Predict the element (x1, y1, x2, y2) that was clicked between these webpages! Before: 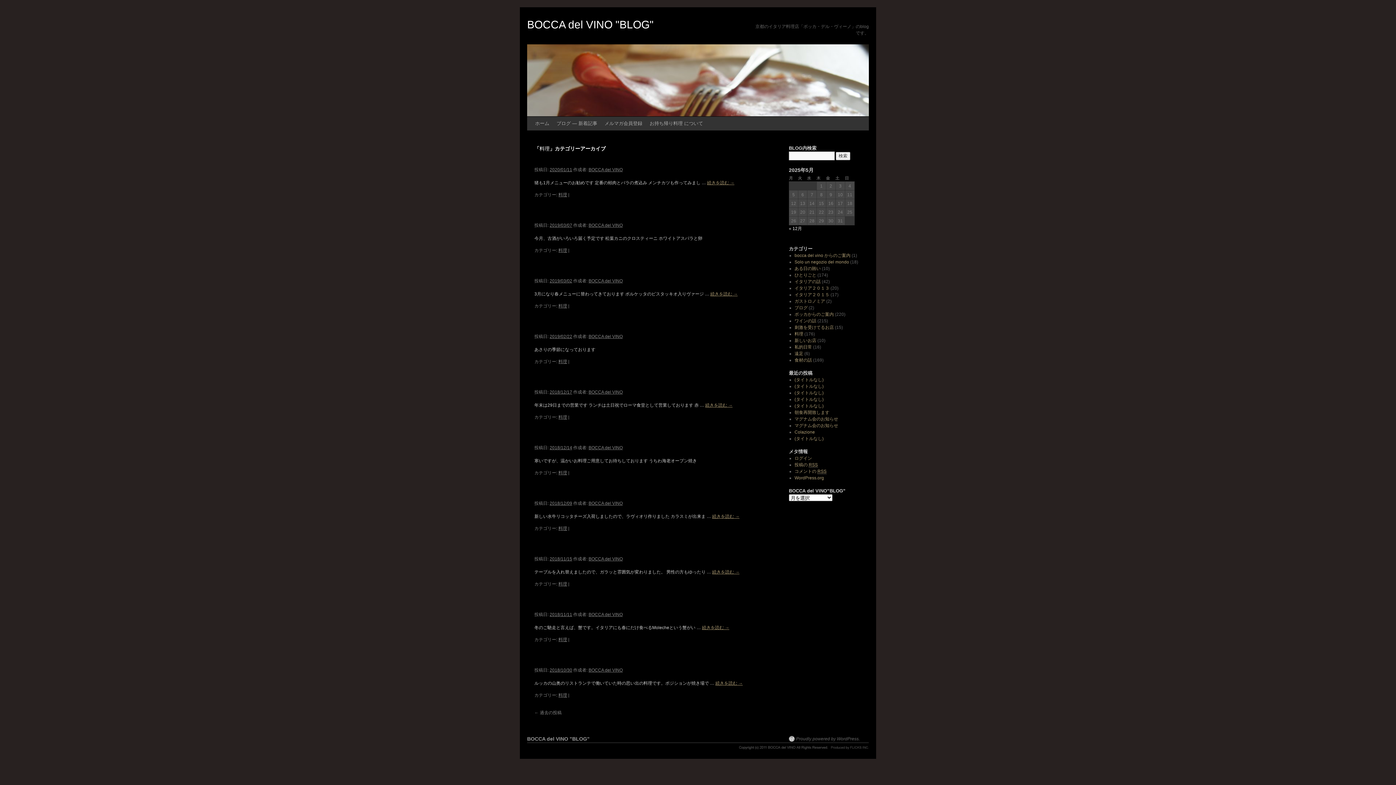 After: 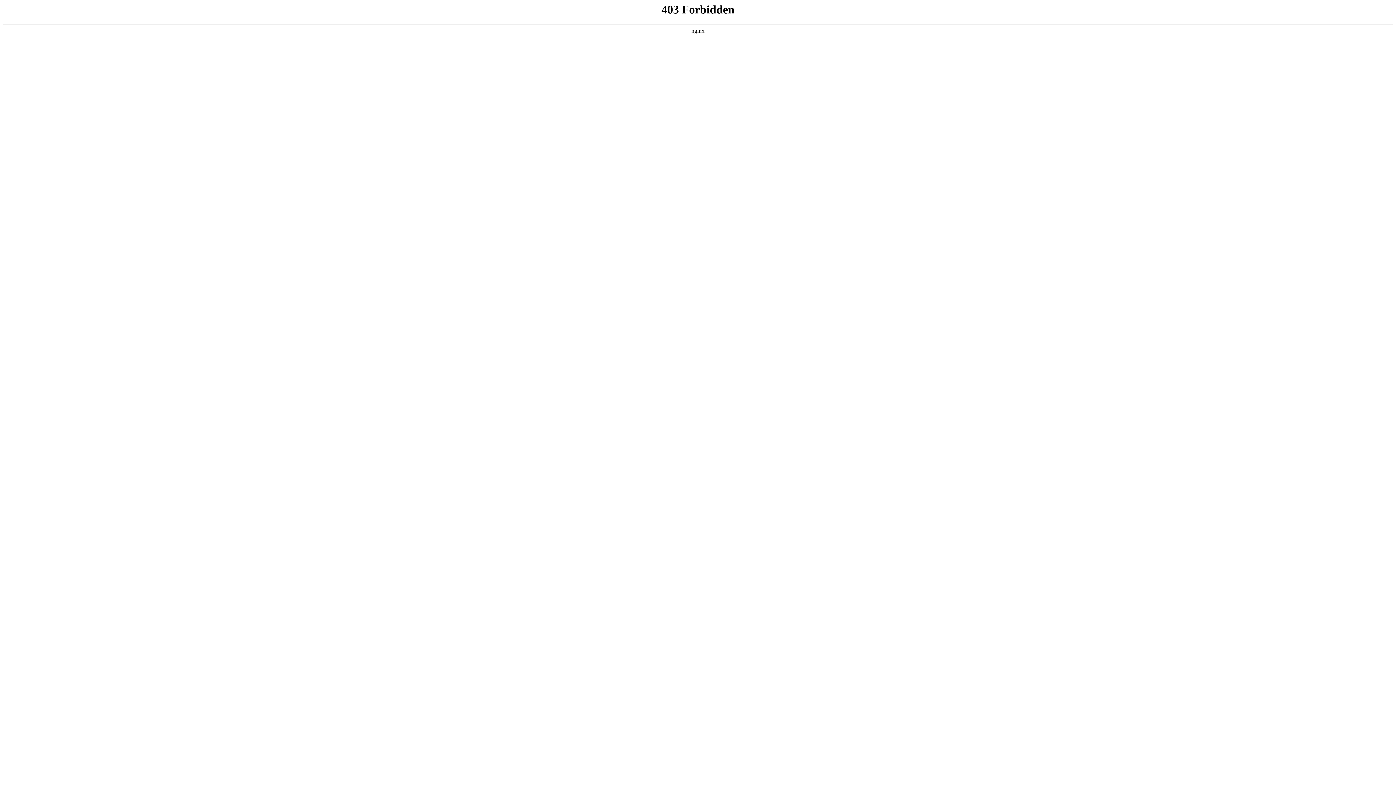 Action: label: Proudly powered by WordPress. bbox: (789, 736, 860, 742)